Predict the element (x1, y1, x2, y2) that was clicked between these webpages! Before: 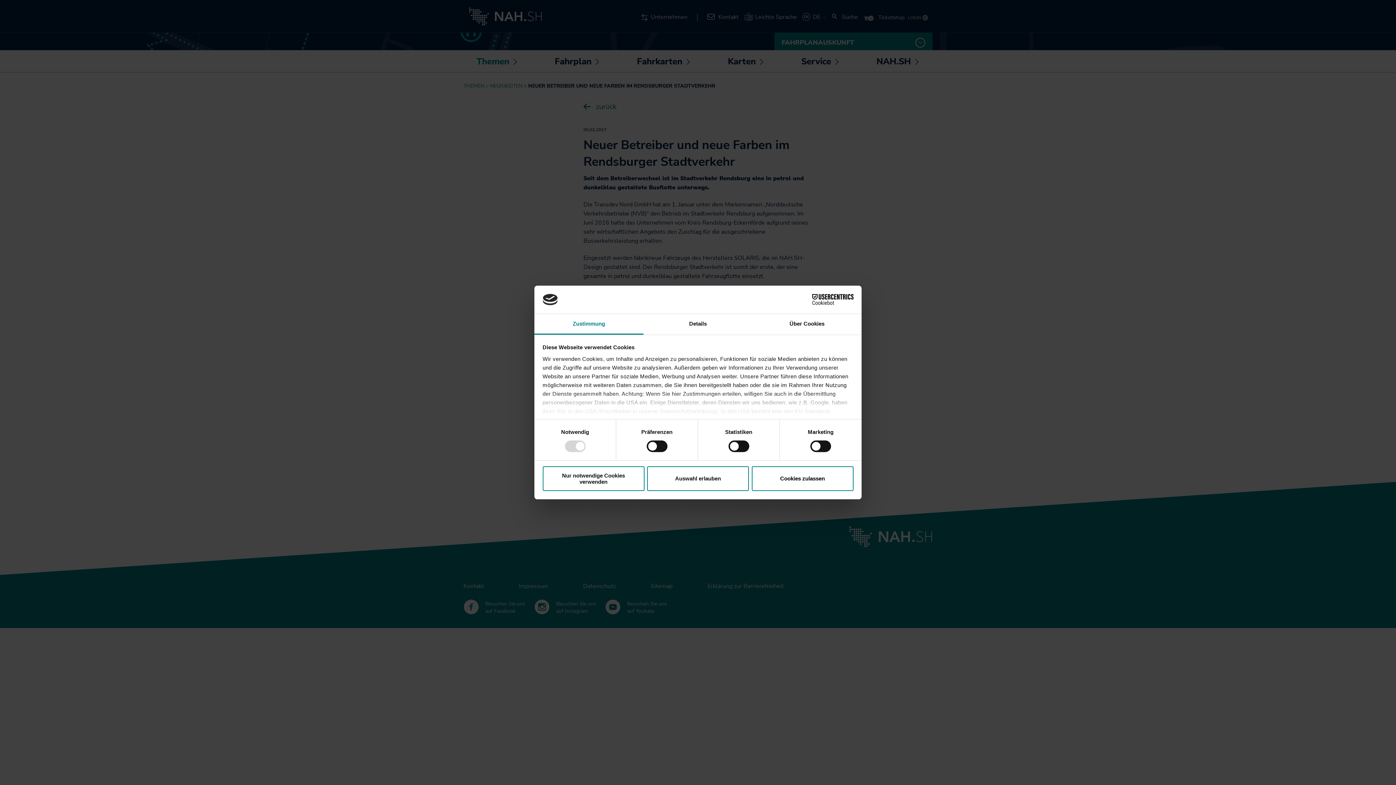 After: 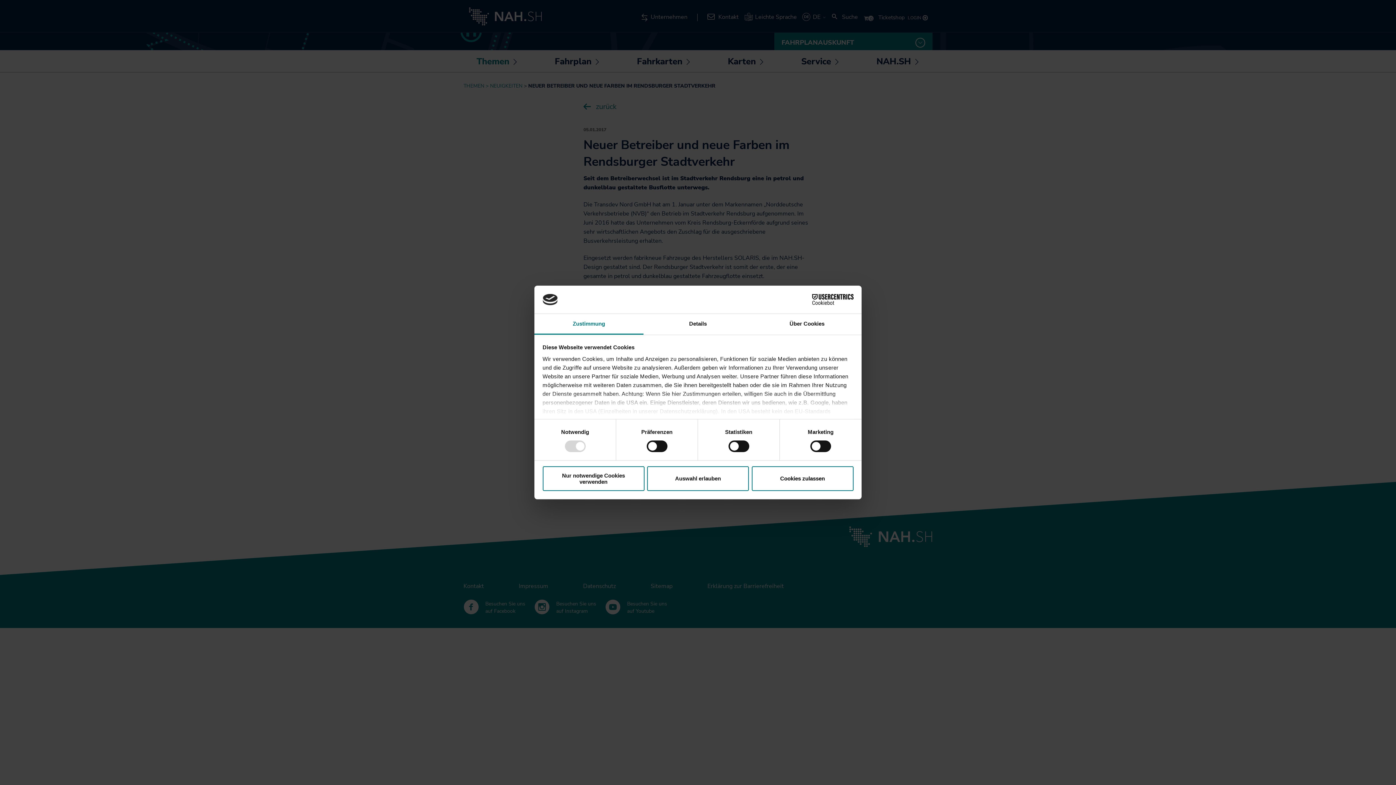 Action: bbox: (790, 294, 853, 305) label: Cookiebot - opens in a new window